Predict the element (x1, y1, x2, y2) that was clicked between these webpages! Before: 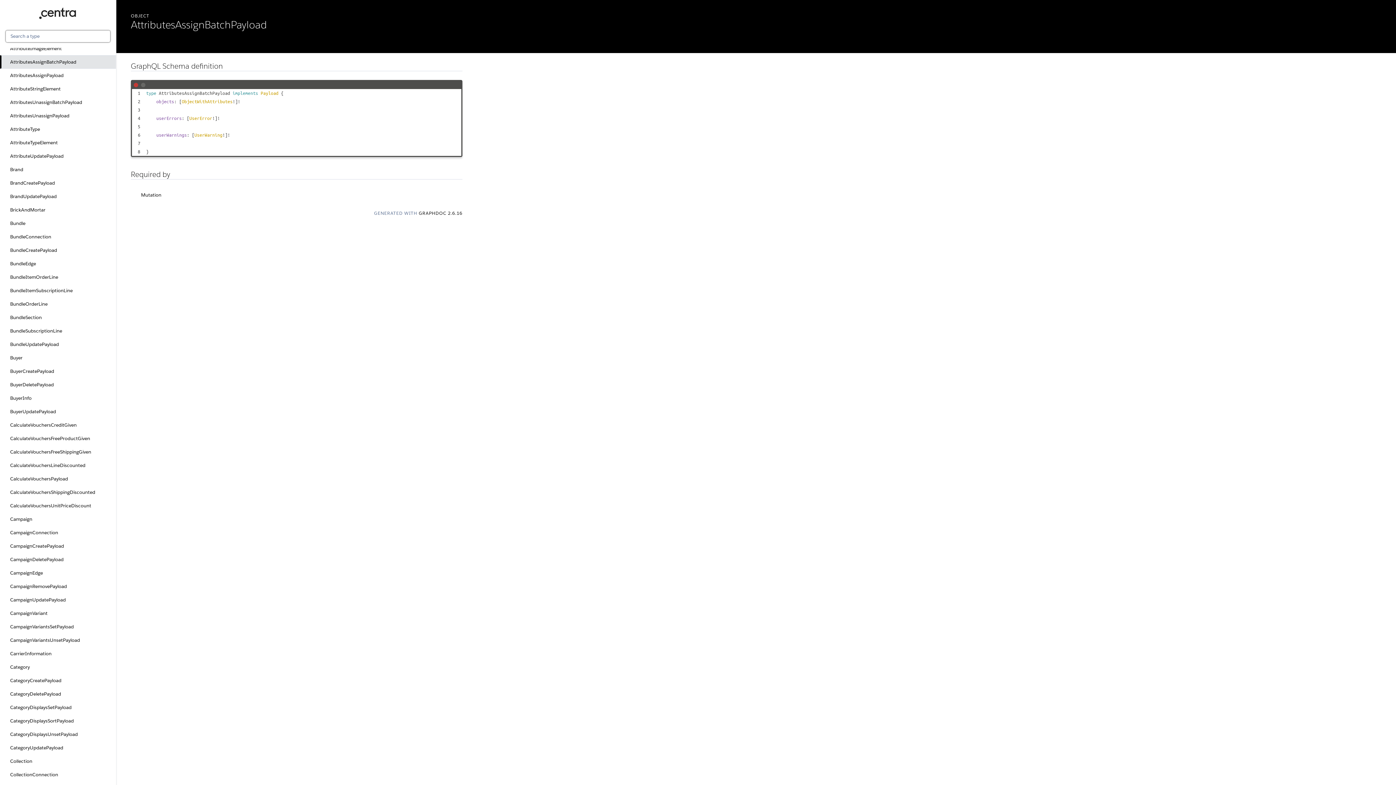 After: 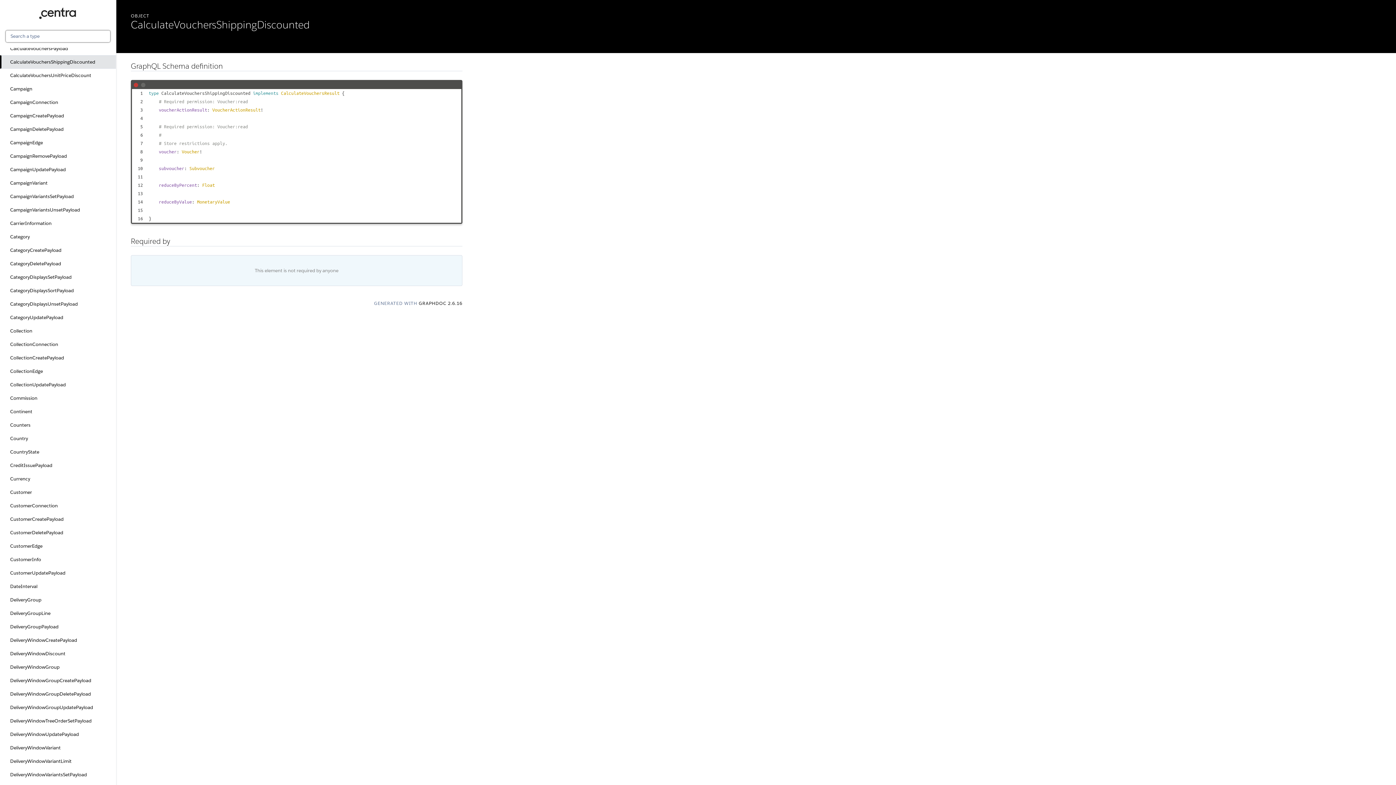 Action: label: CalculateVouchersShippingDiscounted bbox: (0, 485, 116, 499)